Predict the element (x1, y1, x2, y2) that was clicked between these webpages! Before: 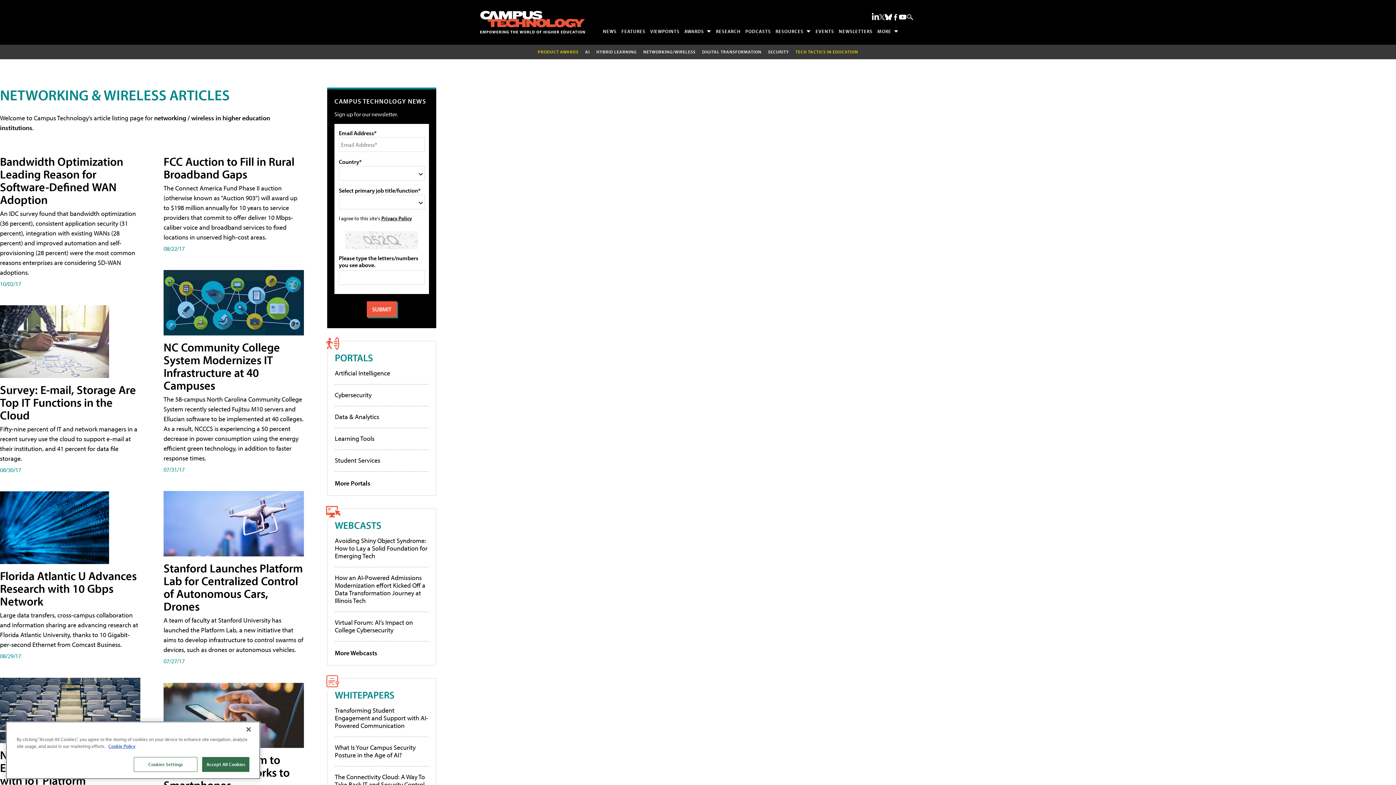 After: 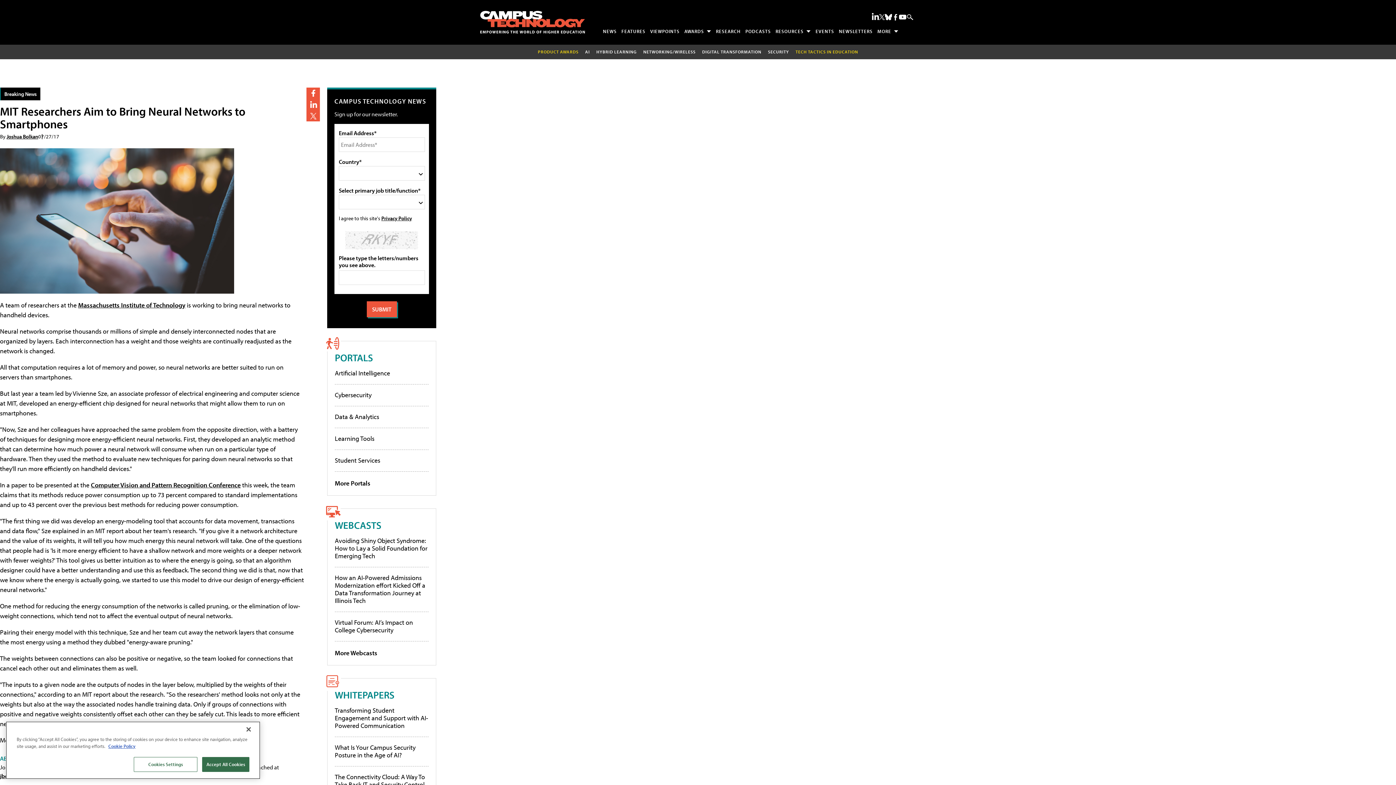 Action: bbox: (163, 683, 304, 748)